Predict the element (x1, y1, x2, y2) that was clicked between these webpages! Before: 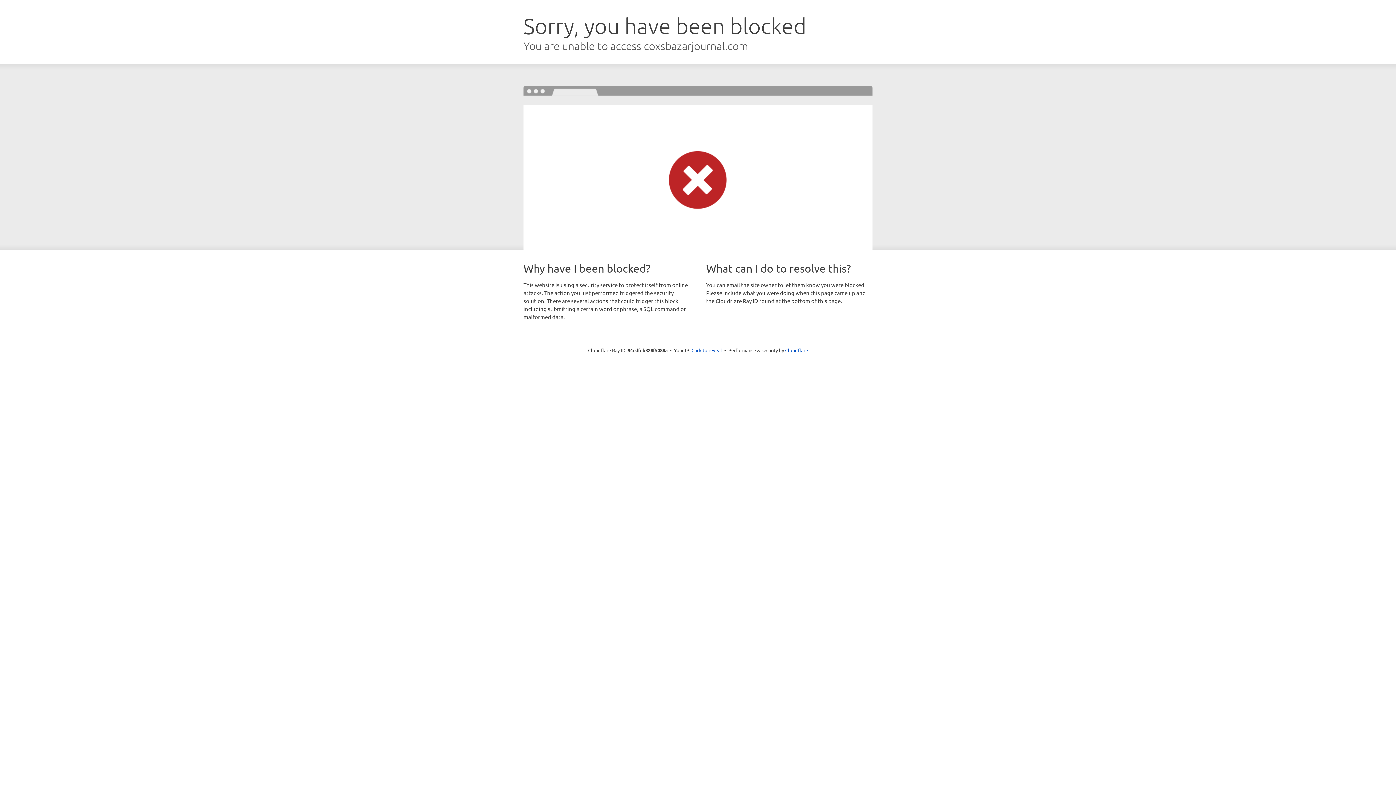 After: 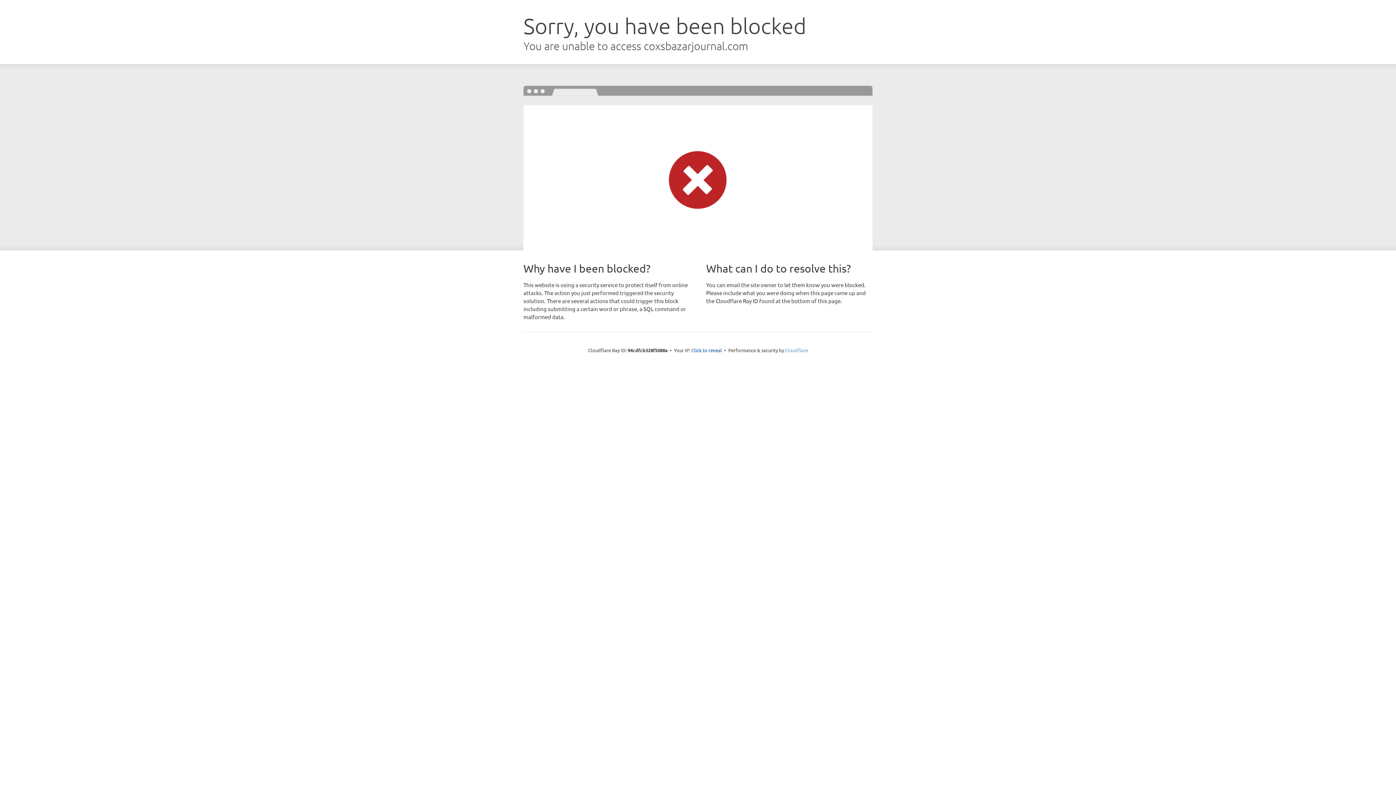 Action: label: Cloudflare bbox: (785, 347, 808, 353)